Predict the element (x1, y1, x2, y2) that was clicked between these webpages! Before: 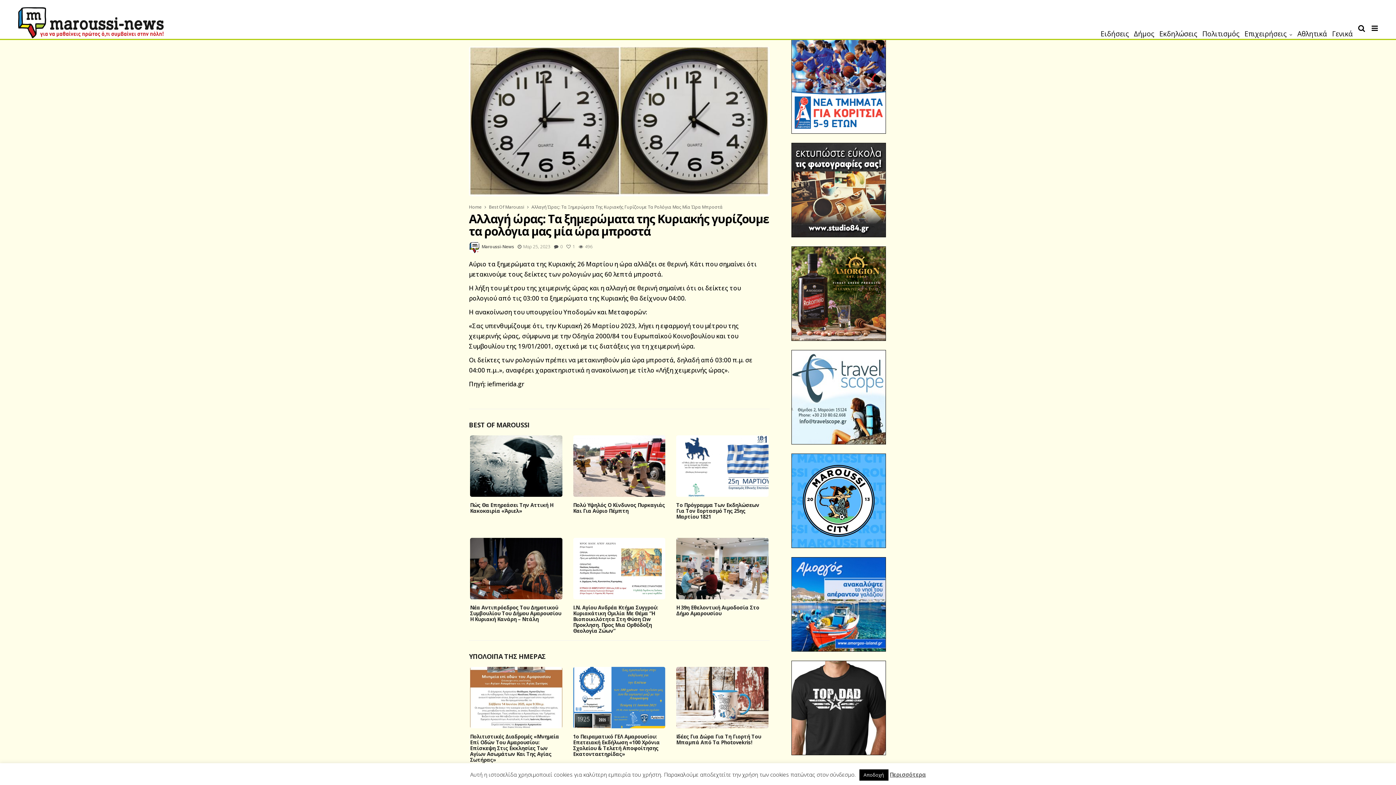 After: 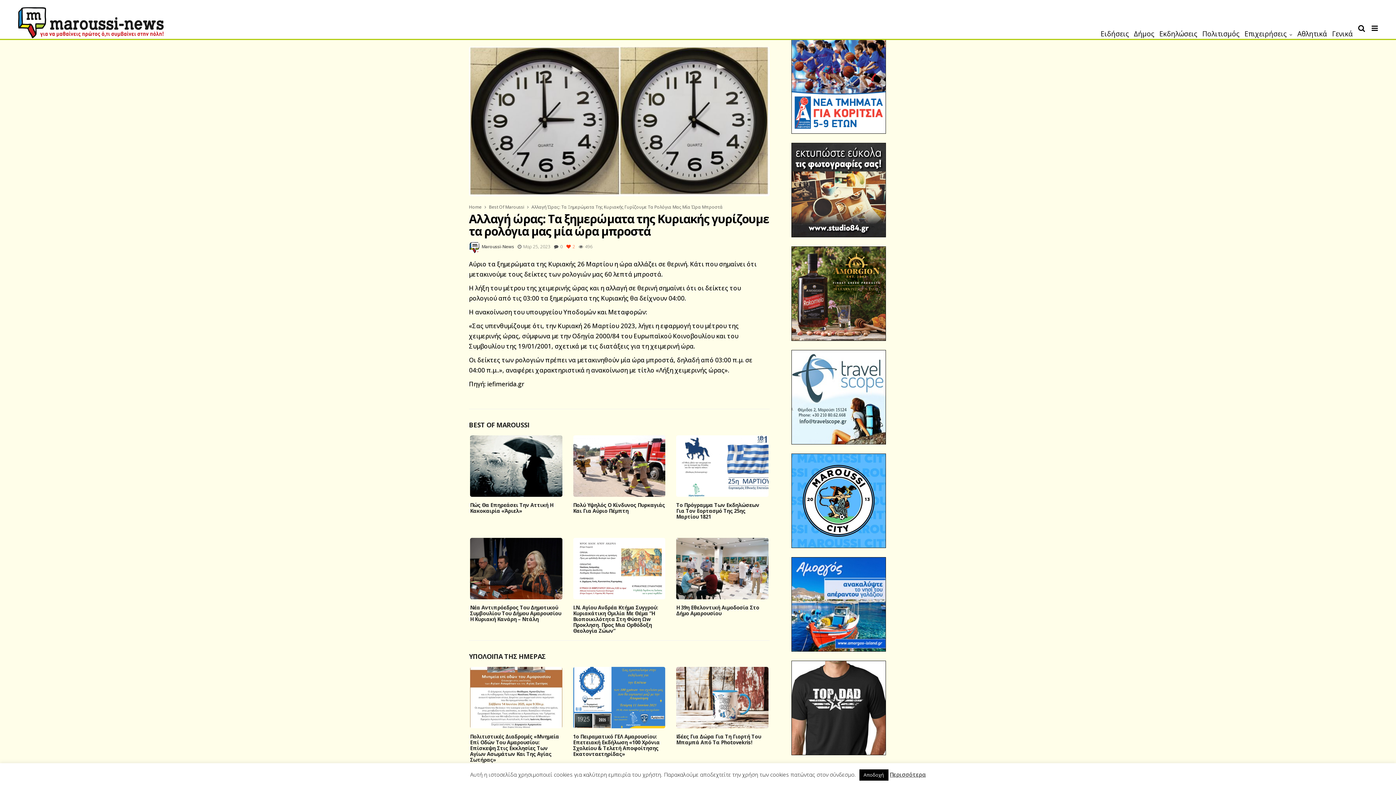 Action: label: 1 bbox: (566, 243, 575, 250)